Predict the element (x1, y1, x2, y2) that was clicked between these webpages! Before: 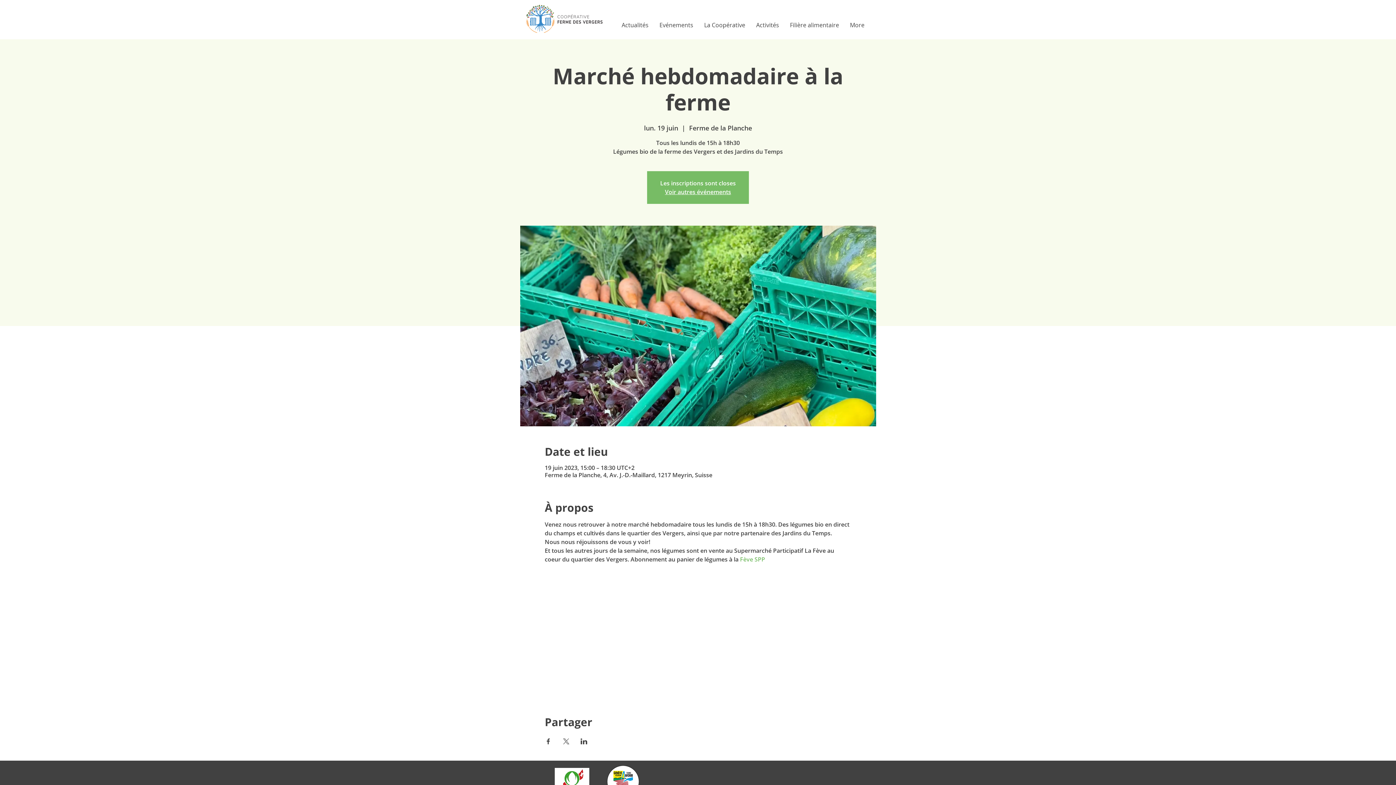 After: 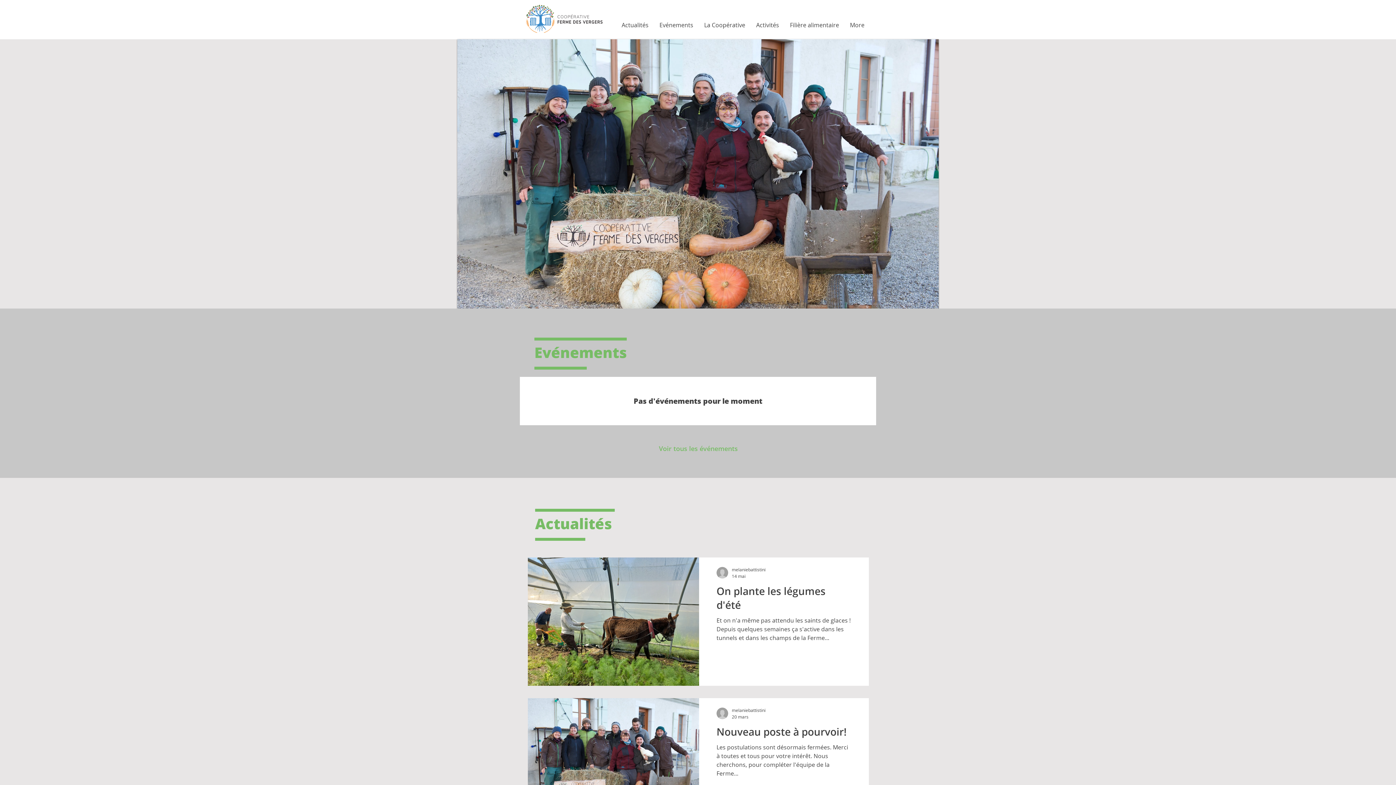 Action: bbox: (665, 188, 731, 196) label: Voir autres événements